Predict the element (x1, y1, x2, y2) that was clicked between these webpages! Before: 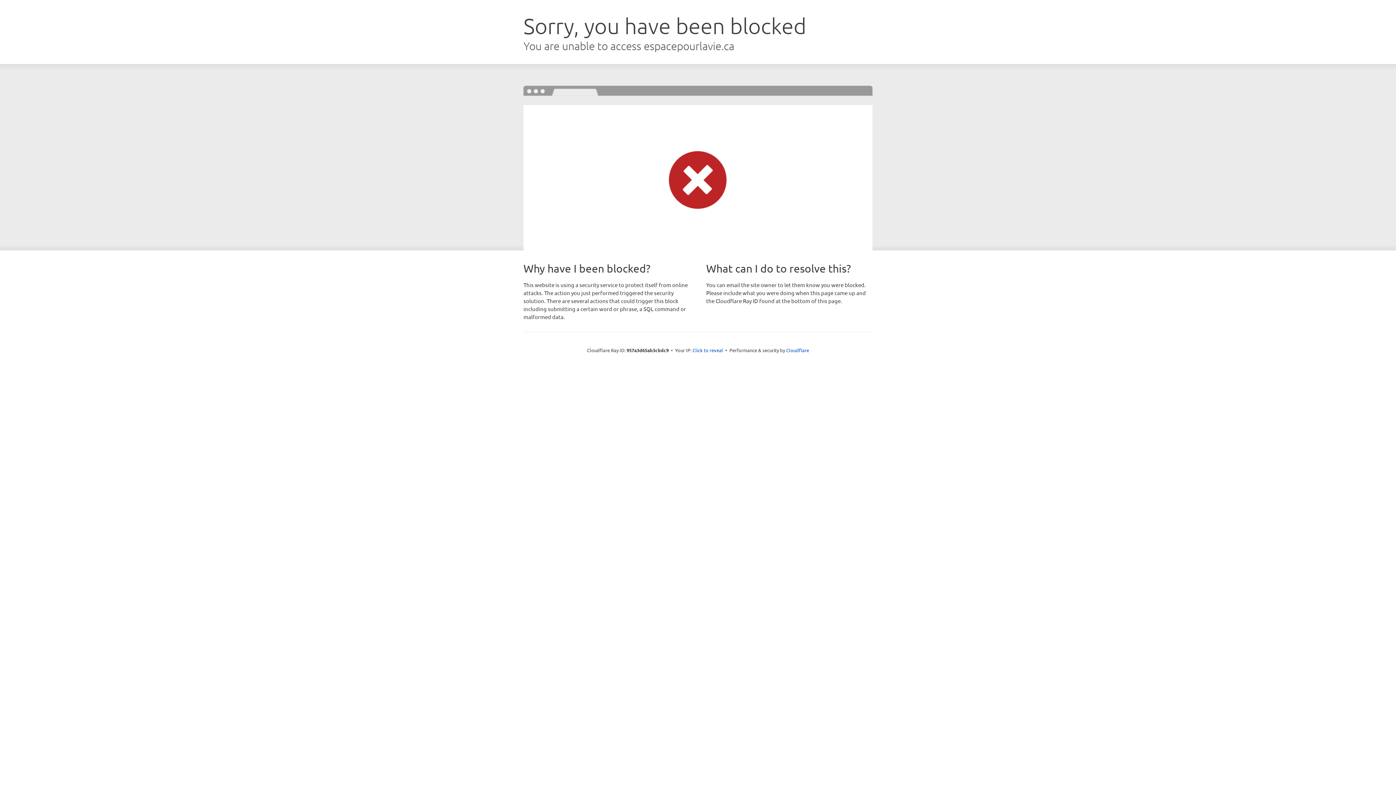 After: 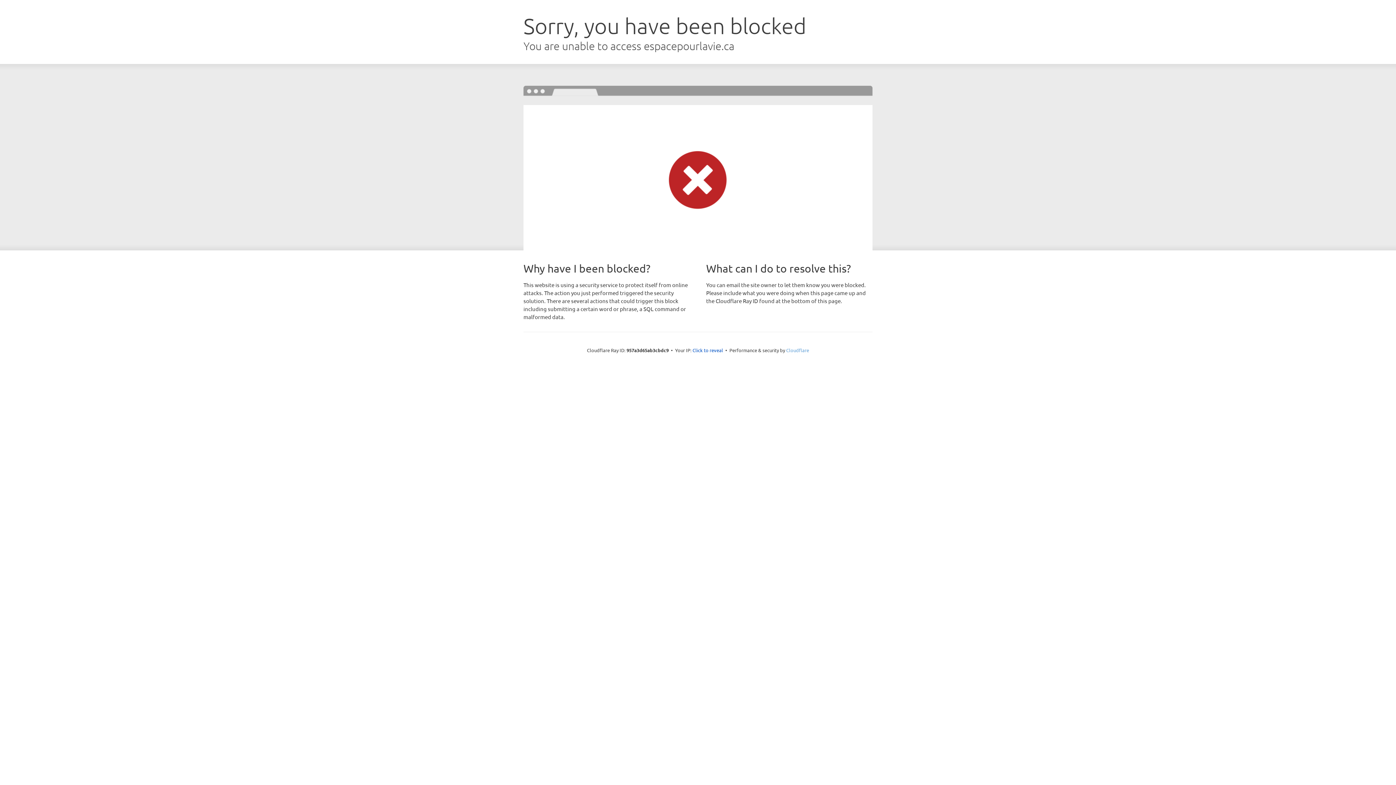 Action: bbox: (786, 347, 809, 353) label: Cloudflare